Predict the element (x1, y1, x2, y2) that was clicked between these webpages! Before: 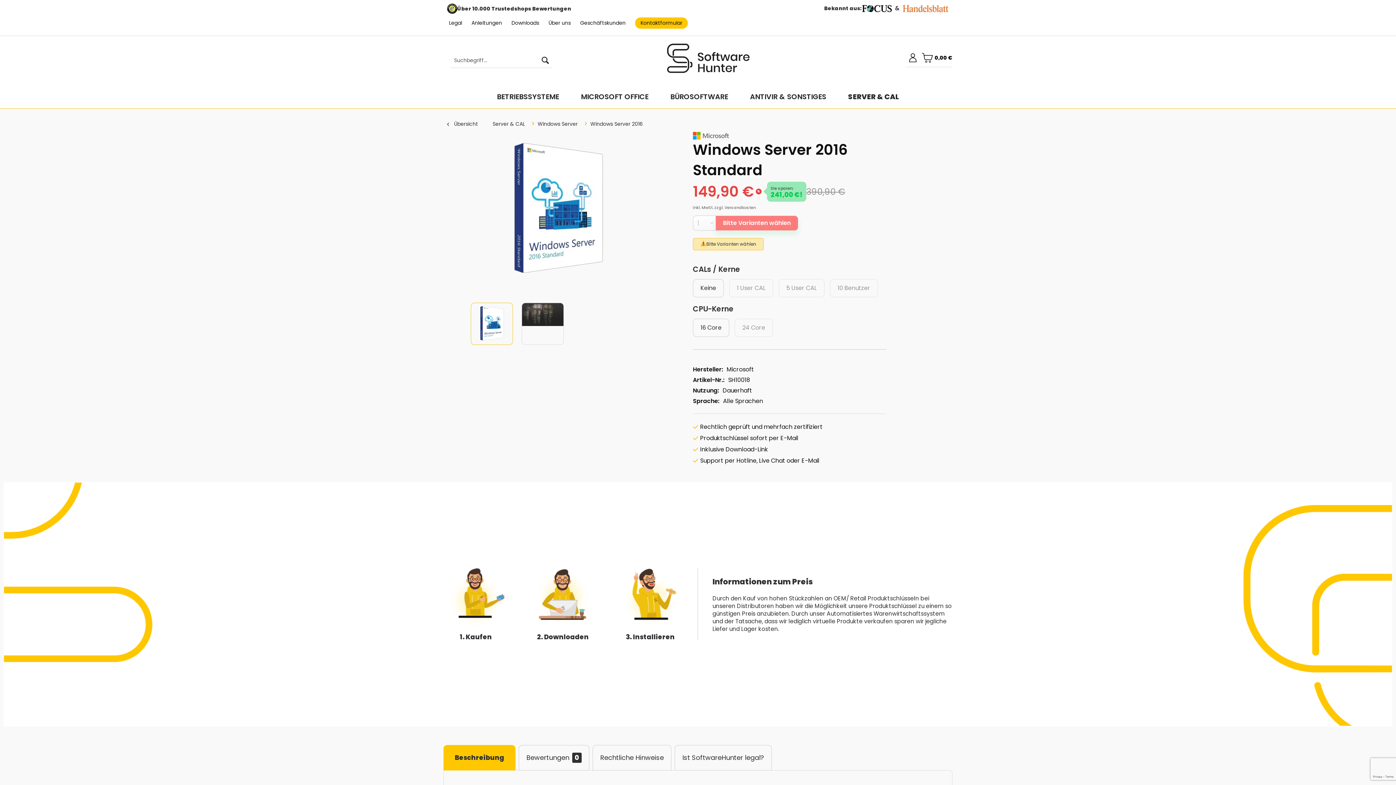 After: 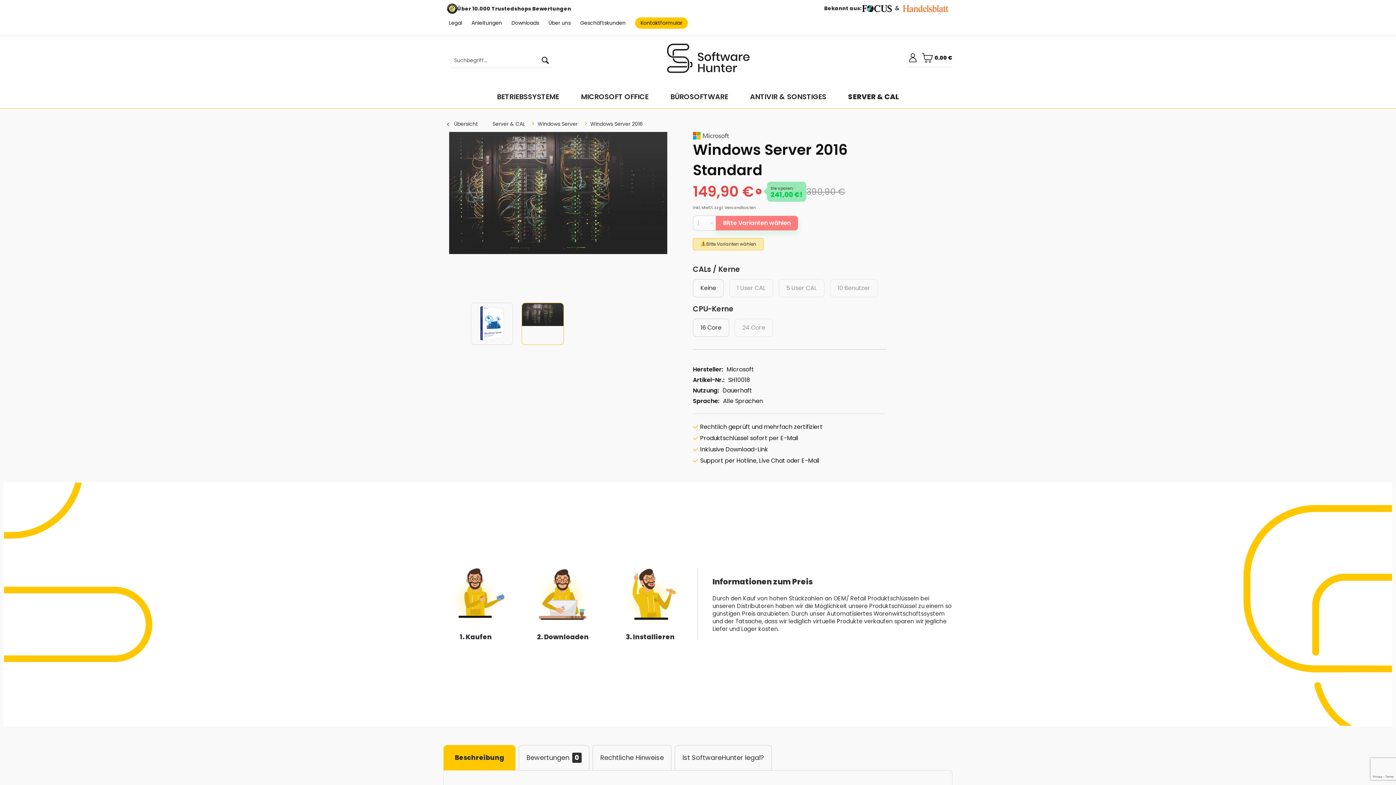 Action: bbox: (521, 302, 564, 344)